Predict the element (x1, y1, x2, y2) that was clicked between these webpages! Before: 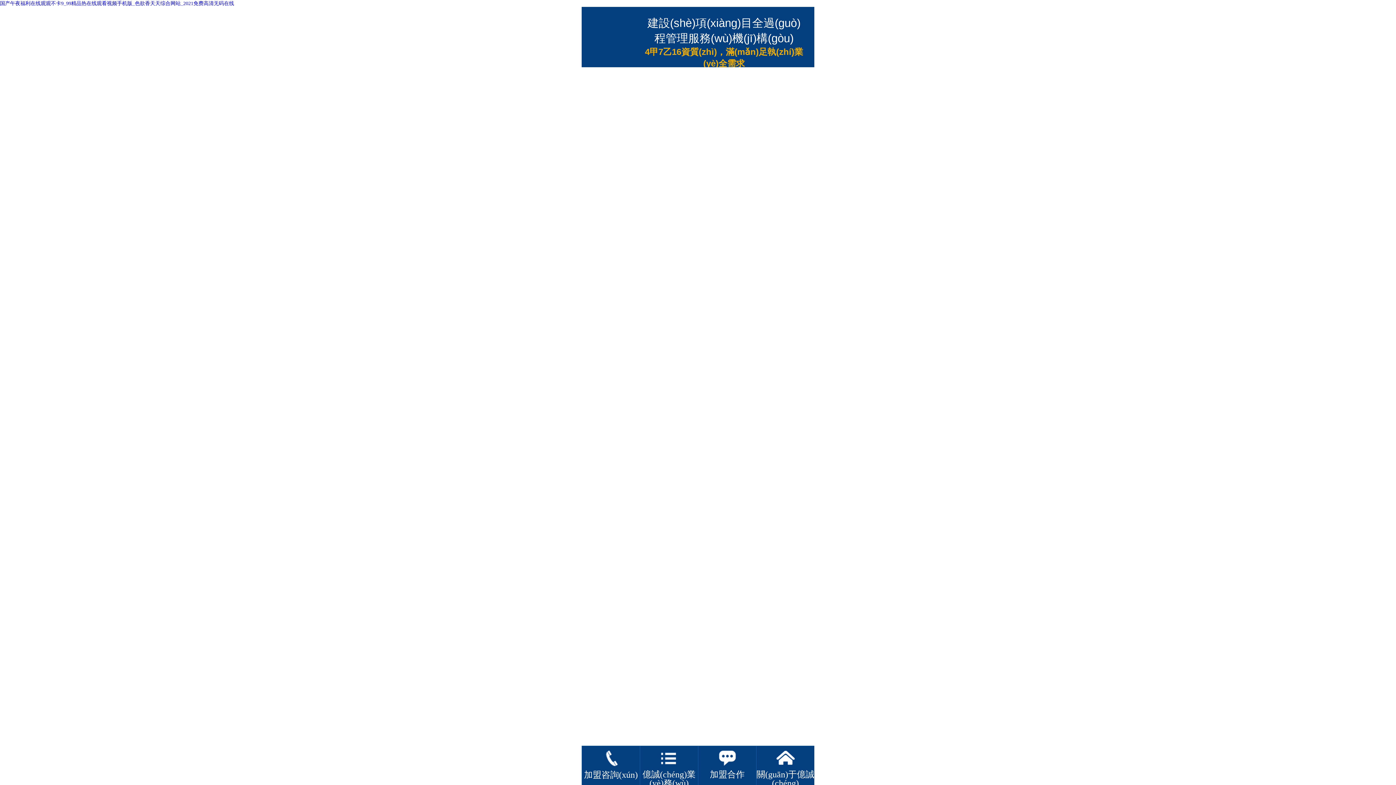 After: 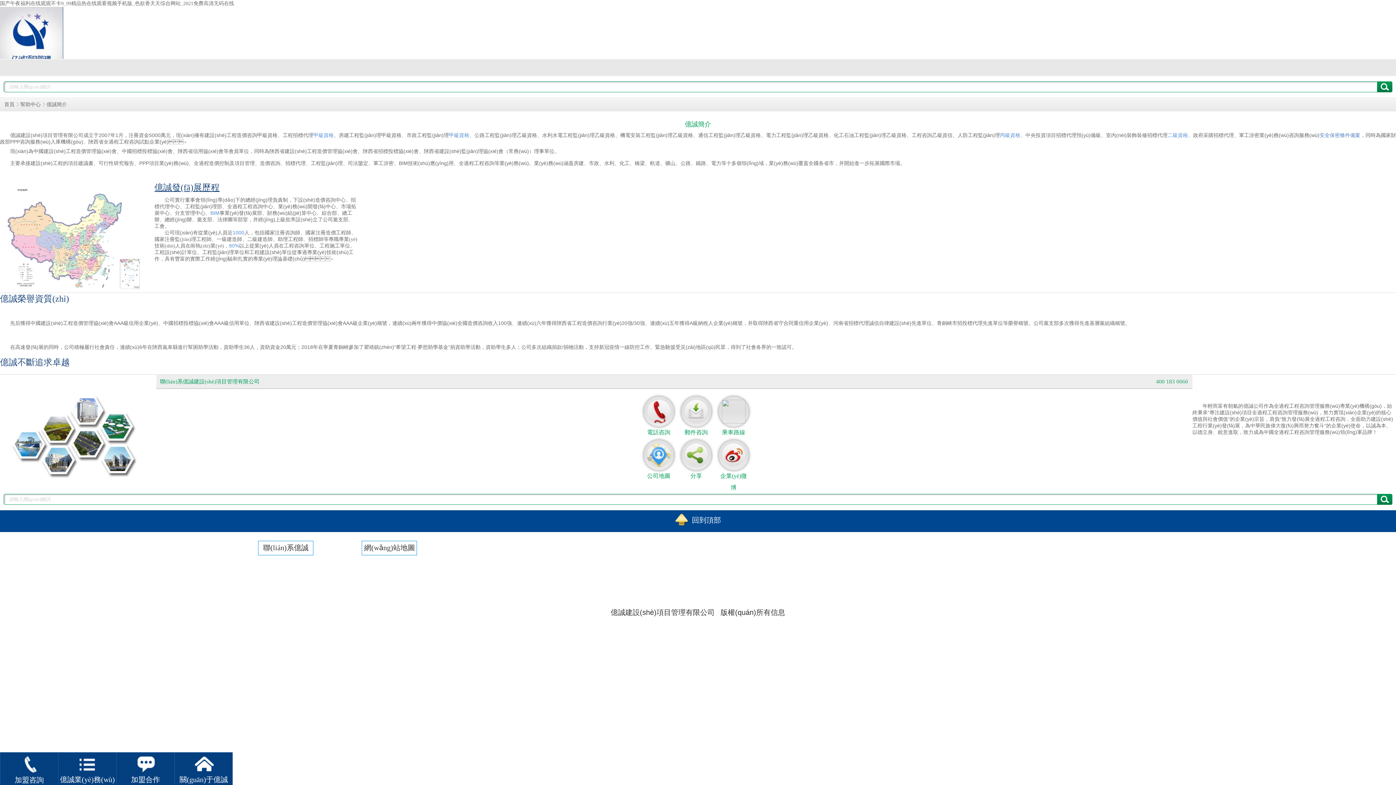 Action: label: 關(guān)于億誠(chéng) bbox: (756, 746, 814, 788)